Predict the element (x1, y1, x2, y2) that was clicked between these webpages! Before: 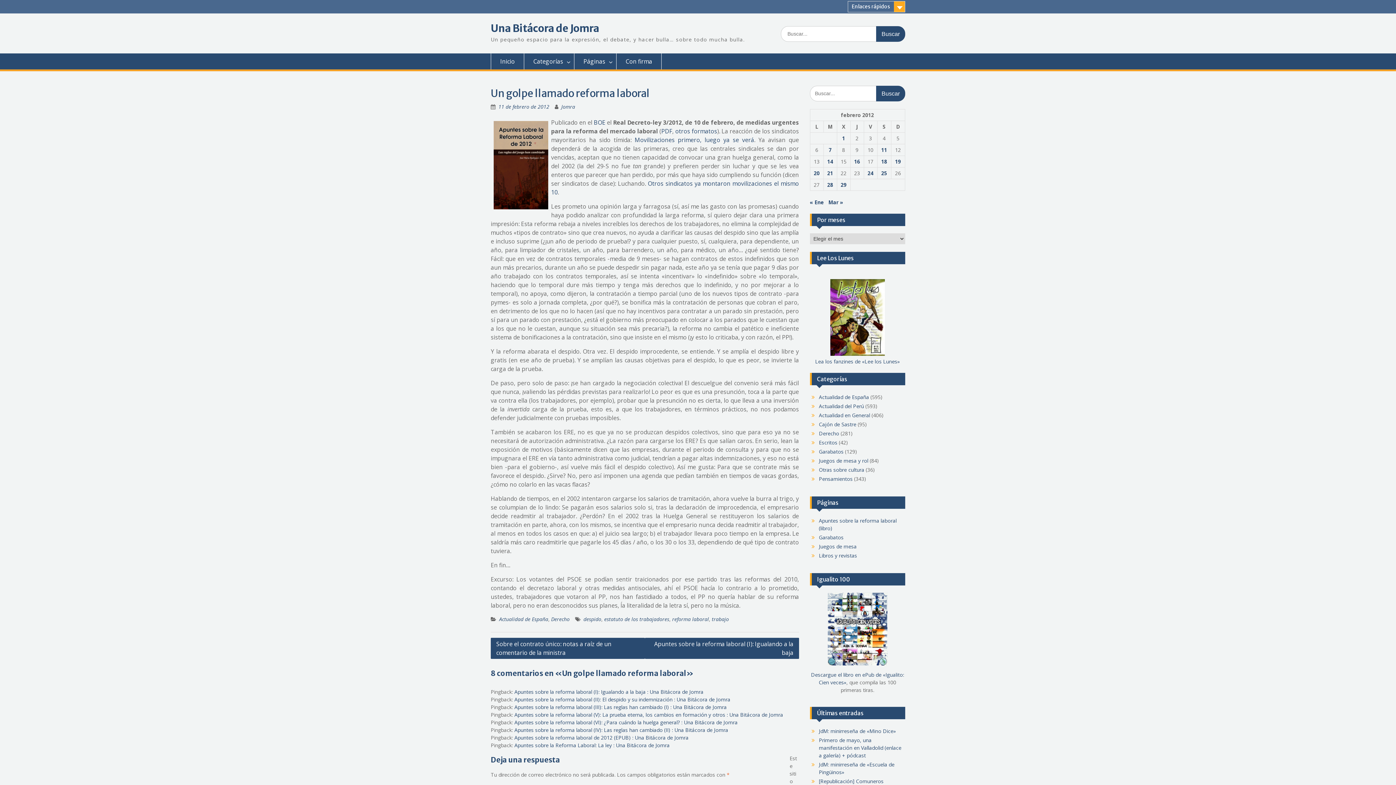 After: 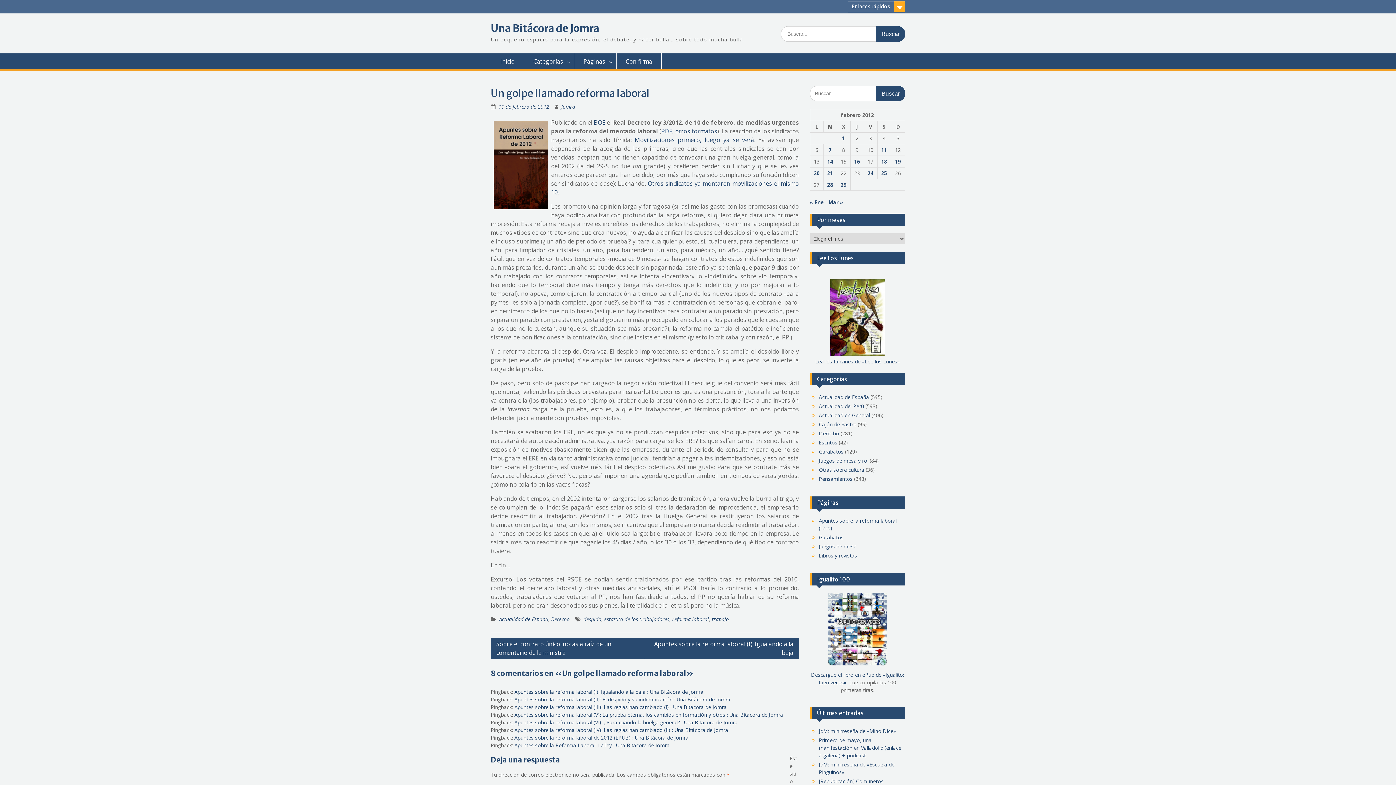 Action: label: PDF bbox: (661, 127, 672, 135)